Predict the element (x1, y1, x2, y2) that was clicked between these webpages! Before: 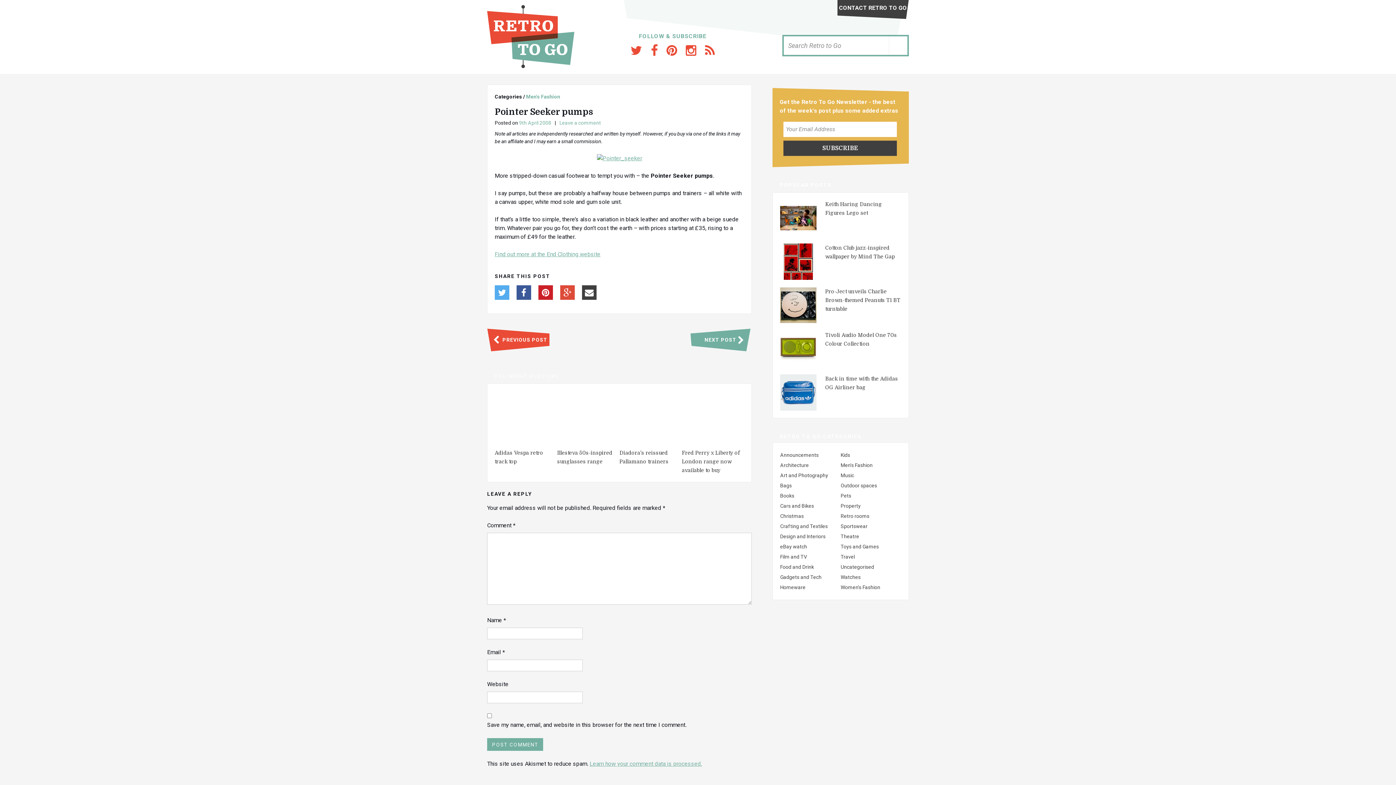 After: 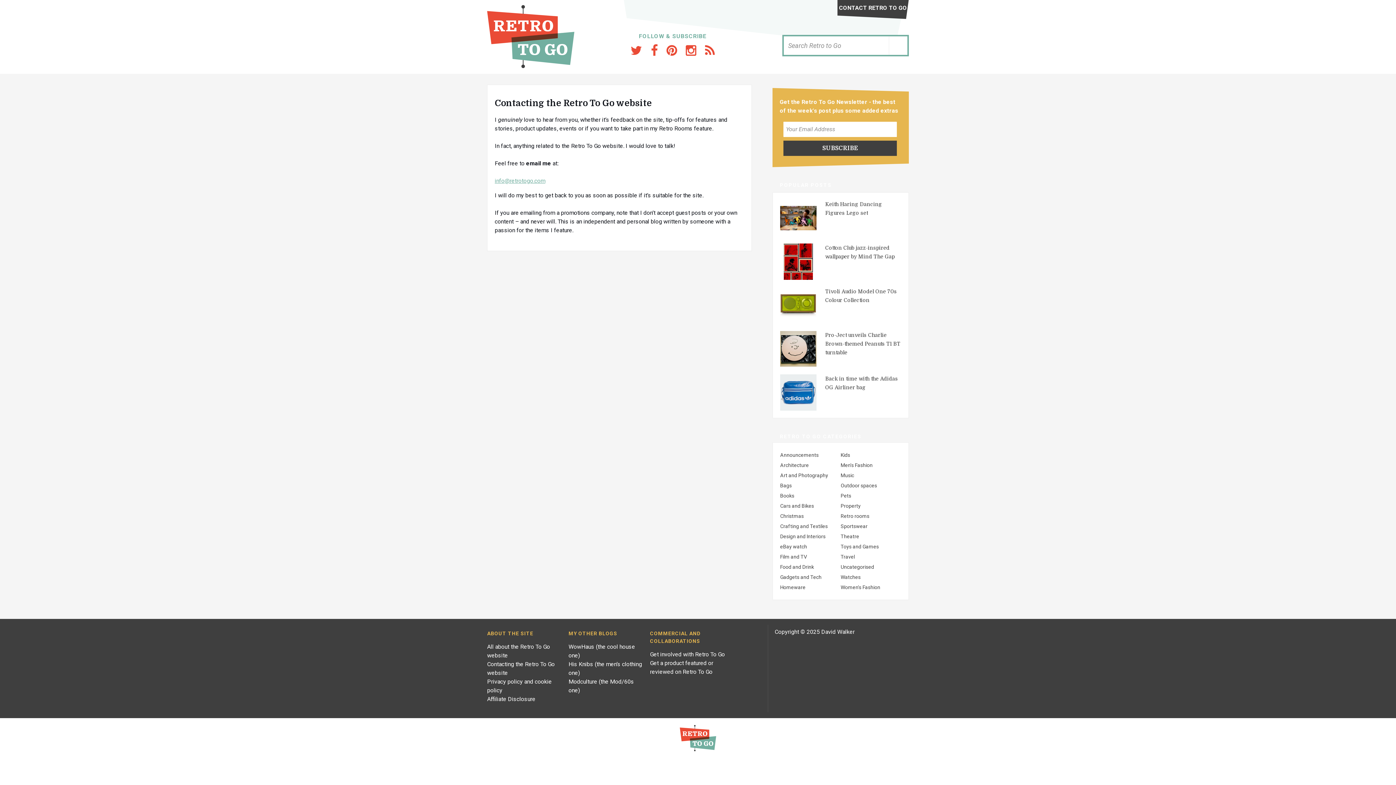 Action: label: CONTACT RETRO TO GO bbox: (839, 4, 907, 11)